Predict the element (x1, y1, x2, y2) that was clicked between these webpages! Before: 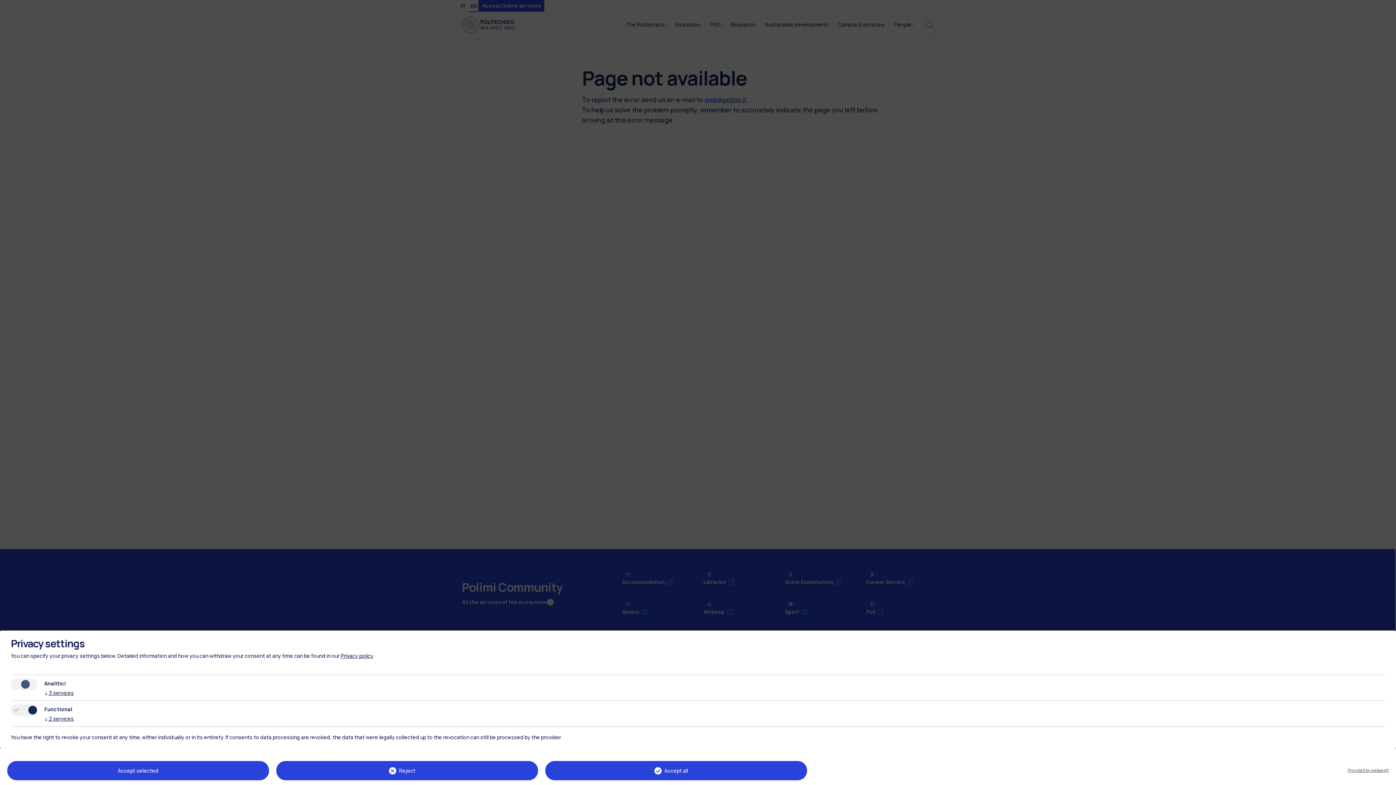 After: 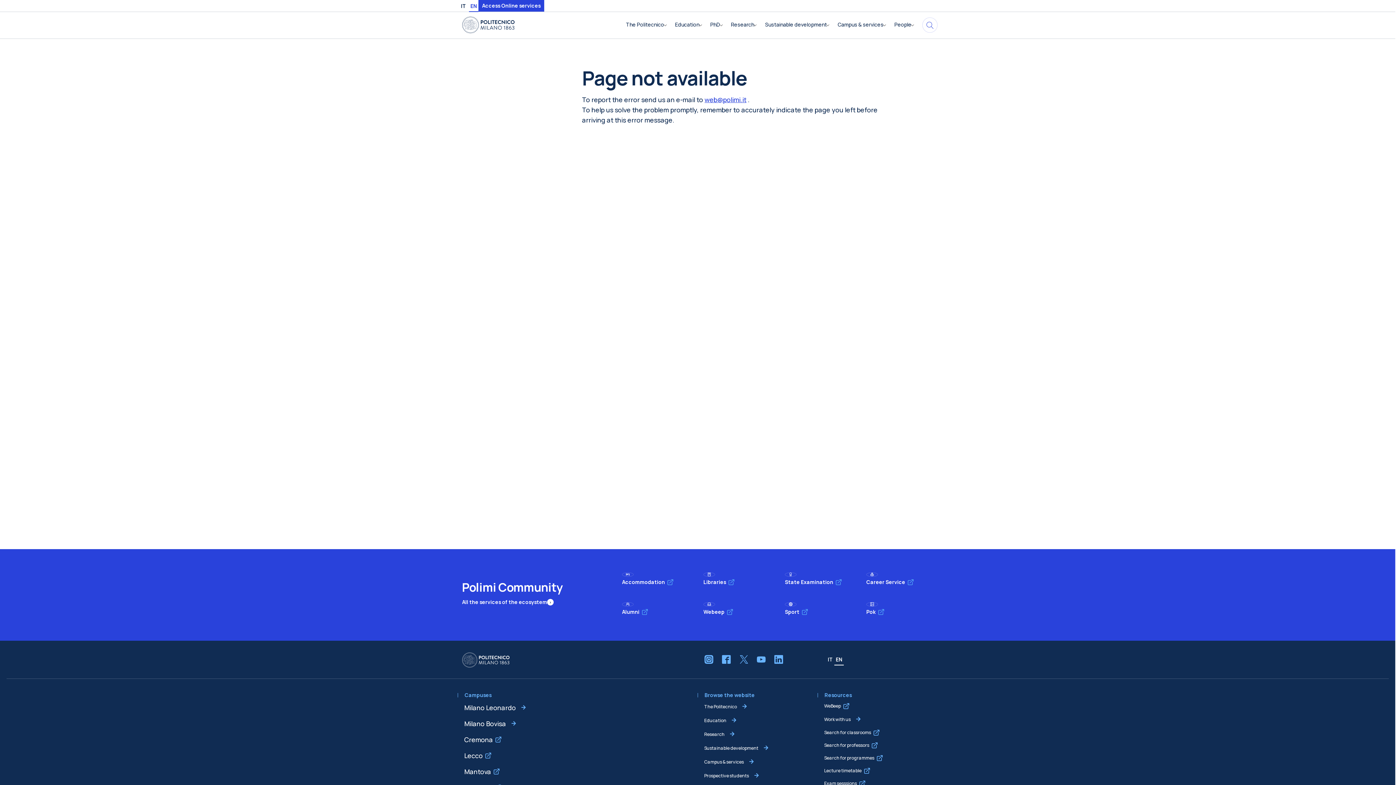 Action: bbox: (7, 761, 269, 780) label: Accept selected